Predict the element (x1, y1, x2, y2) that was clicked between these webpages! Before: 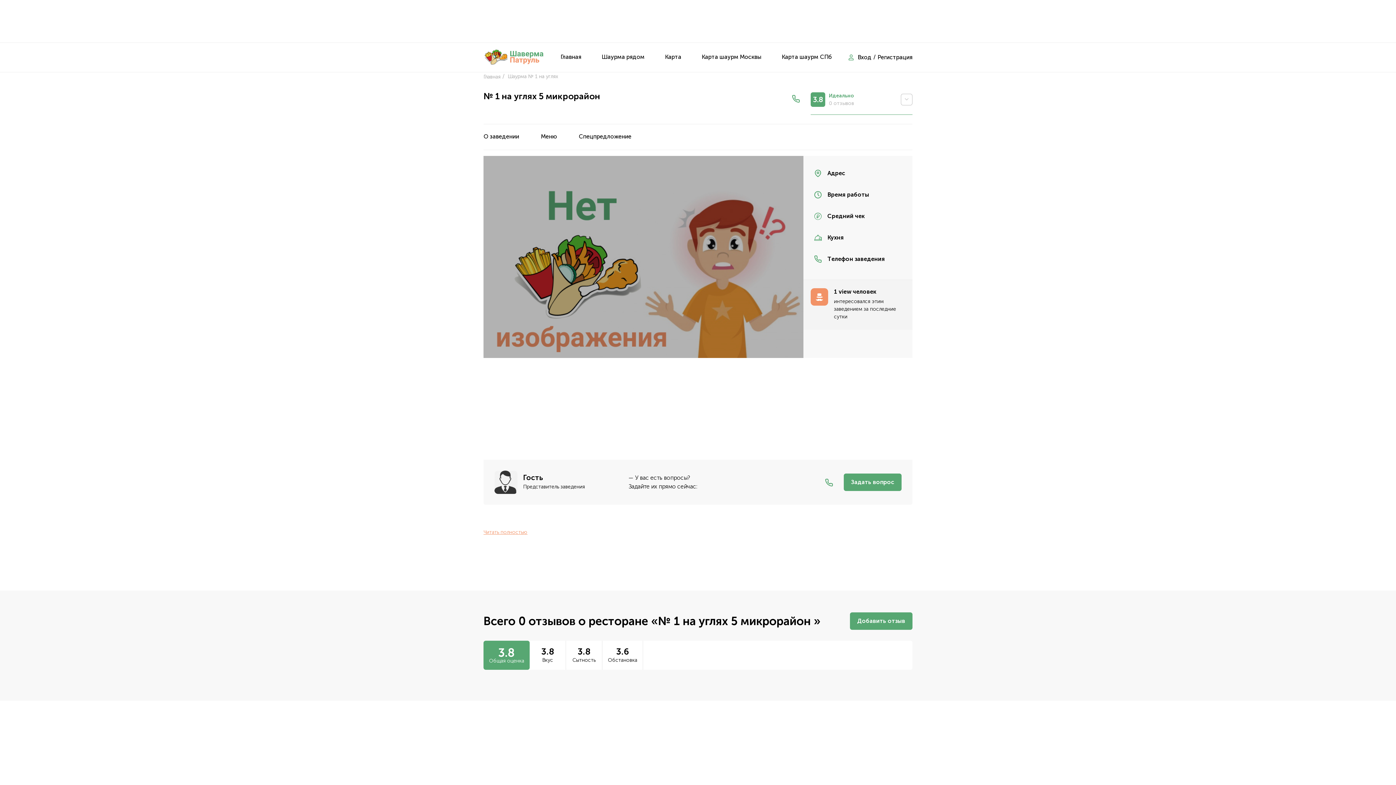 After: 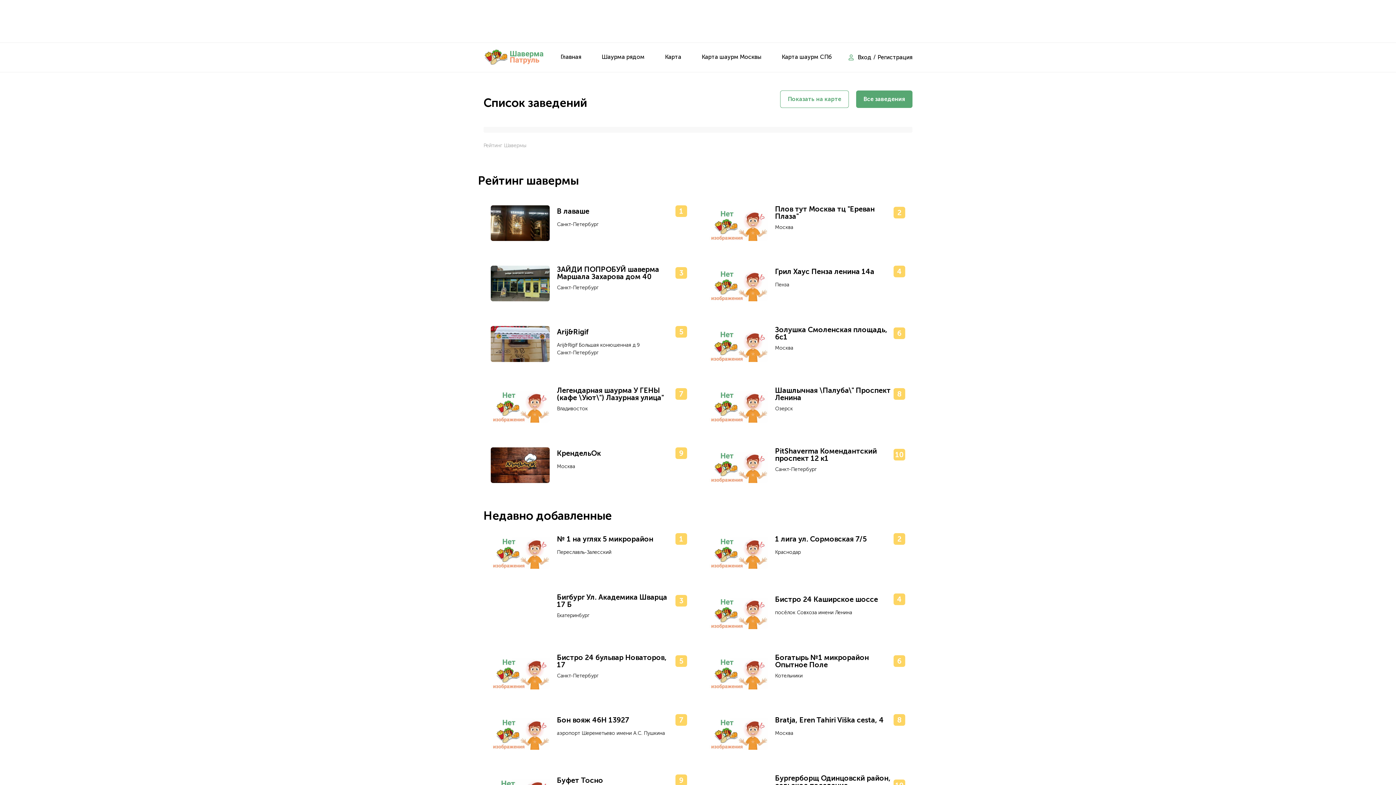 Action: bbox: (560, 42, 581, 72) label: Главная